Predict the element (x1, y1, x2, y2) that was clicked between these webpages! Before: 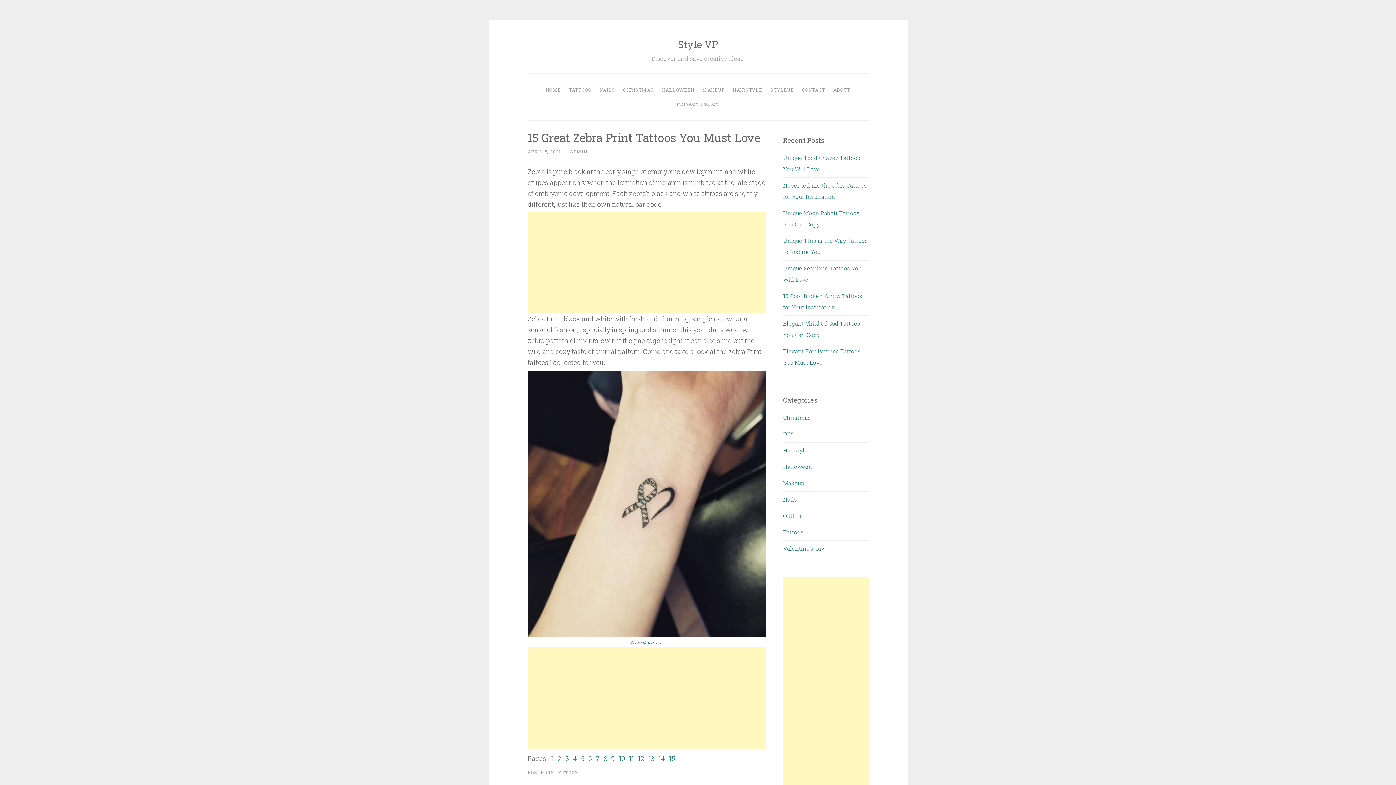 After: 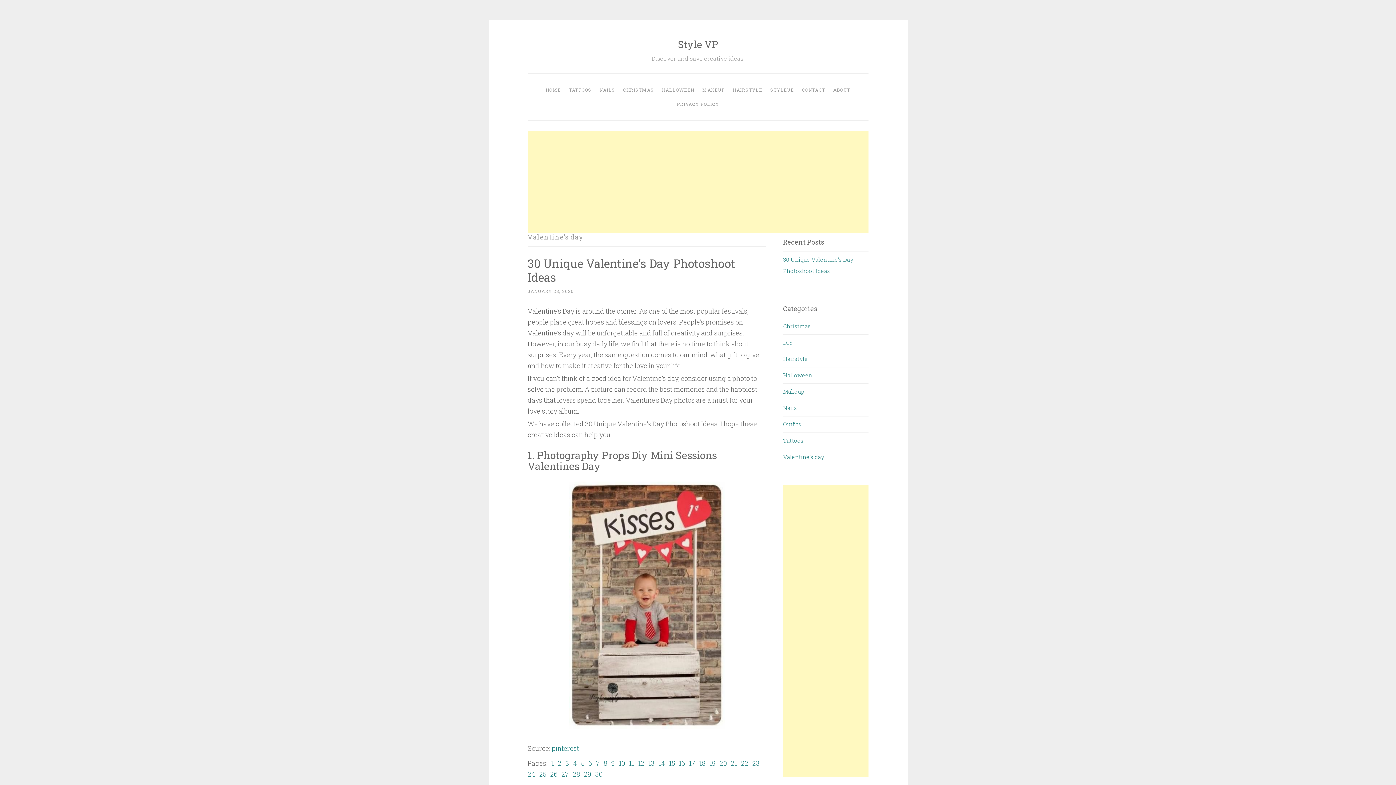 Action: label: Valentine’s day bbox: (783, 545, 824, 552)